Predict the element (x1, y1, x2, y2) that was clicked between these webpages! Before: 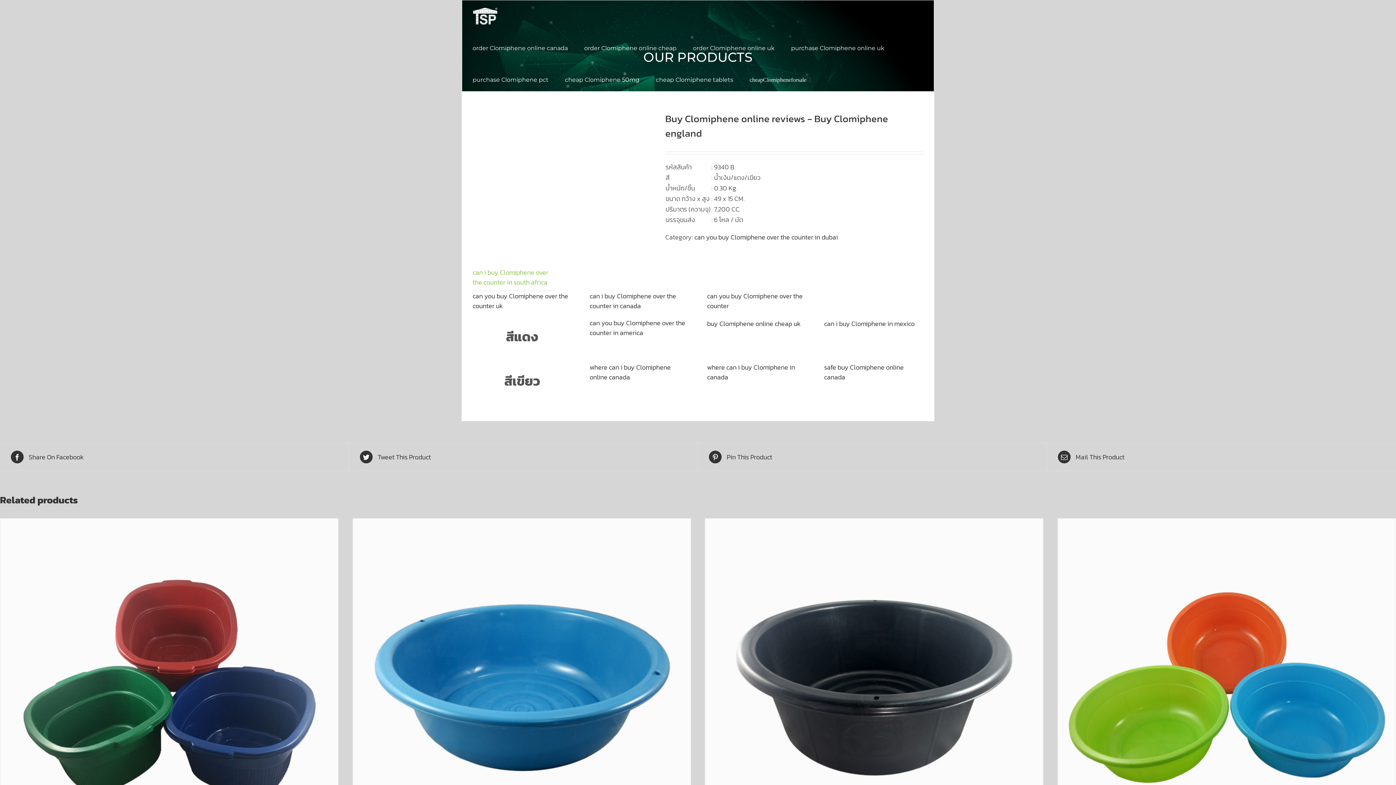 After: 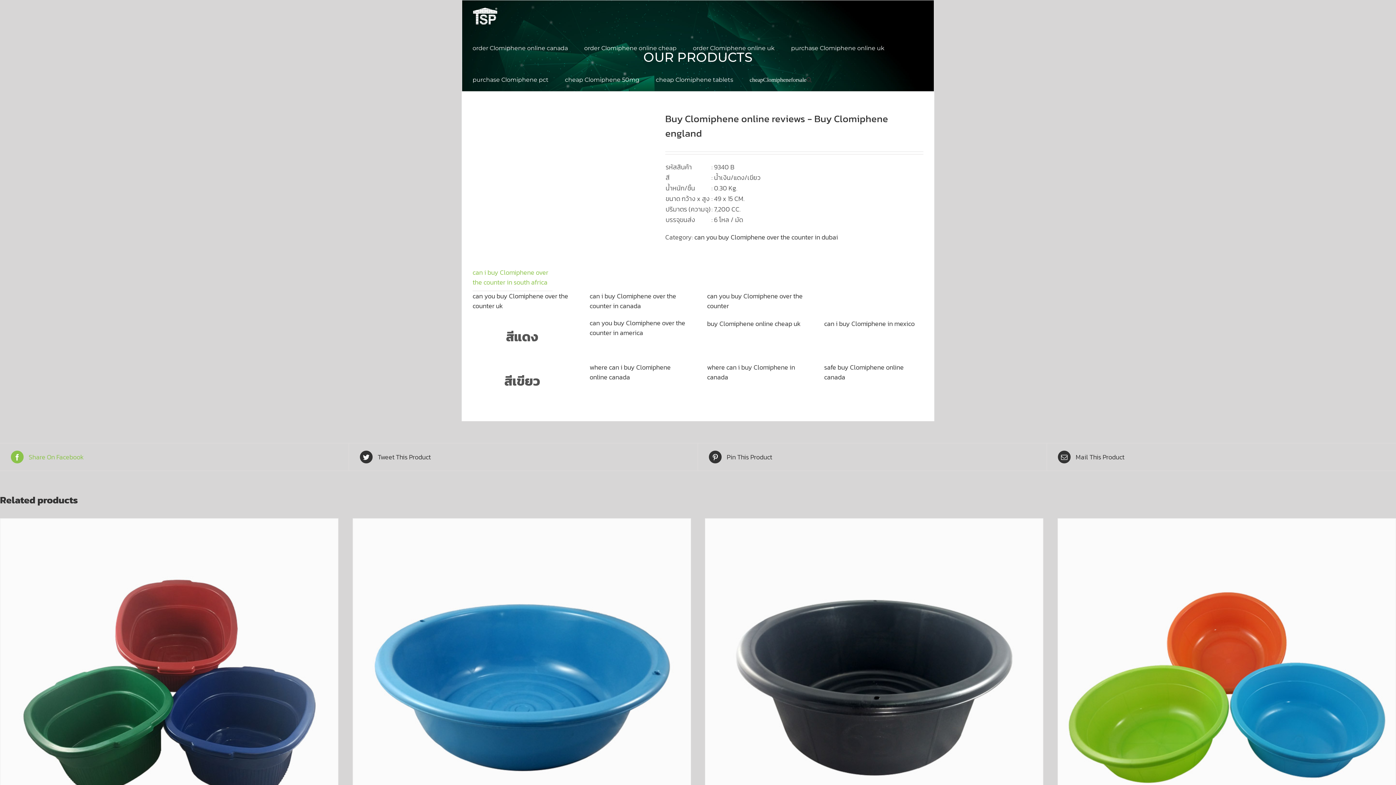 Action: bbox: (10, 450, 337, 463) label:  Share On Facebook